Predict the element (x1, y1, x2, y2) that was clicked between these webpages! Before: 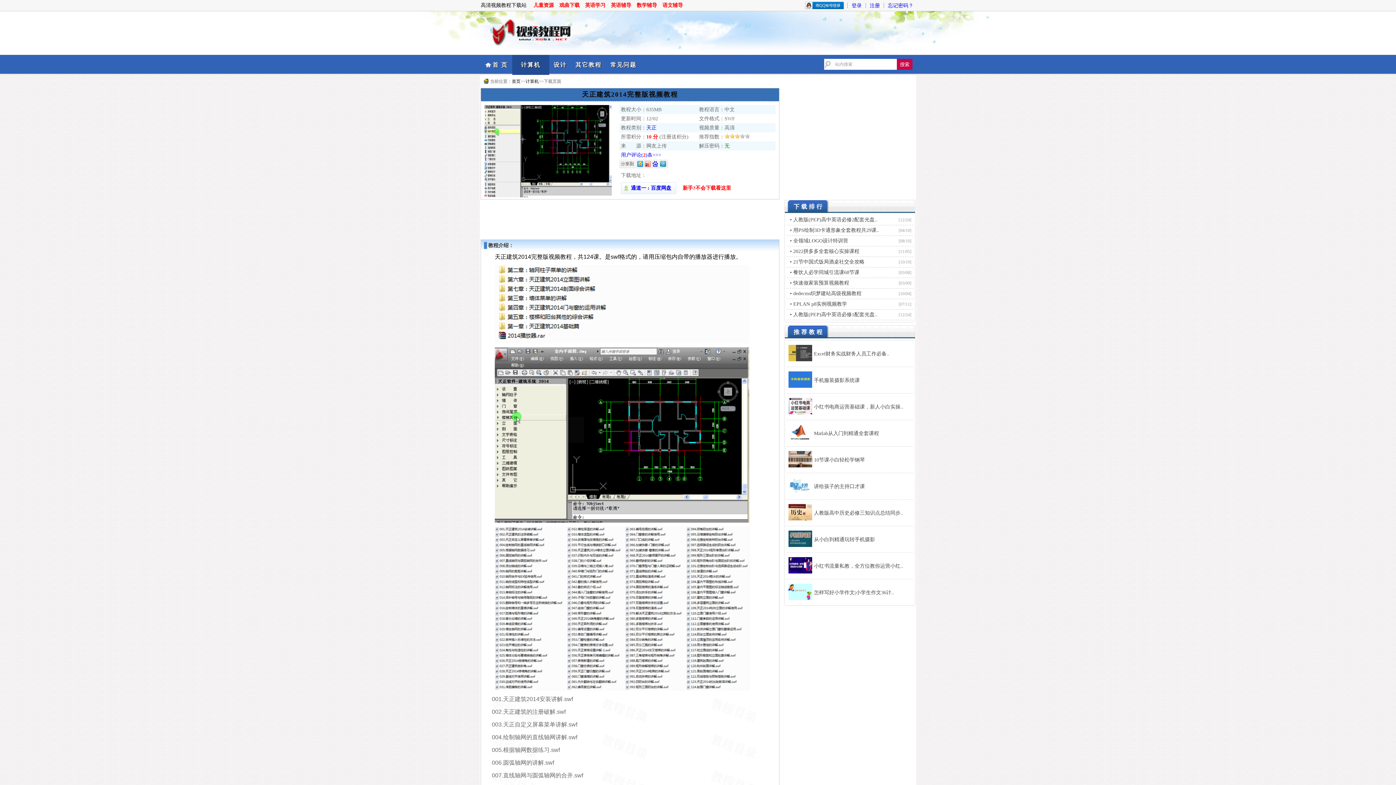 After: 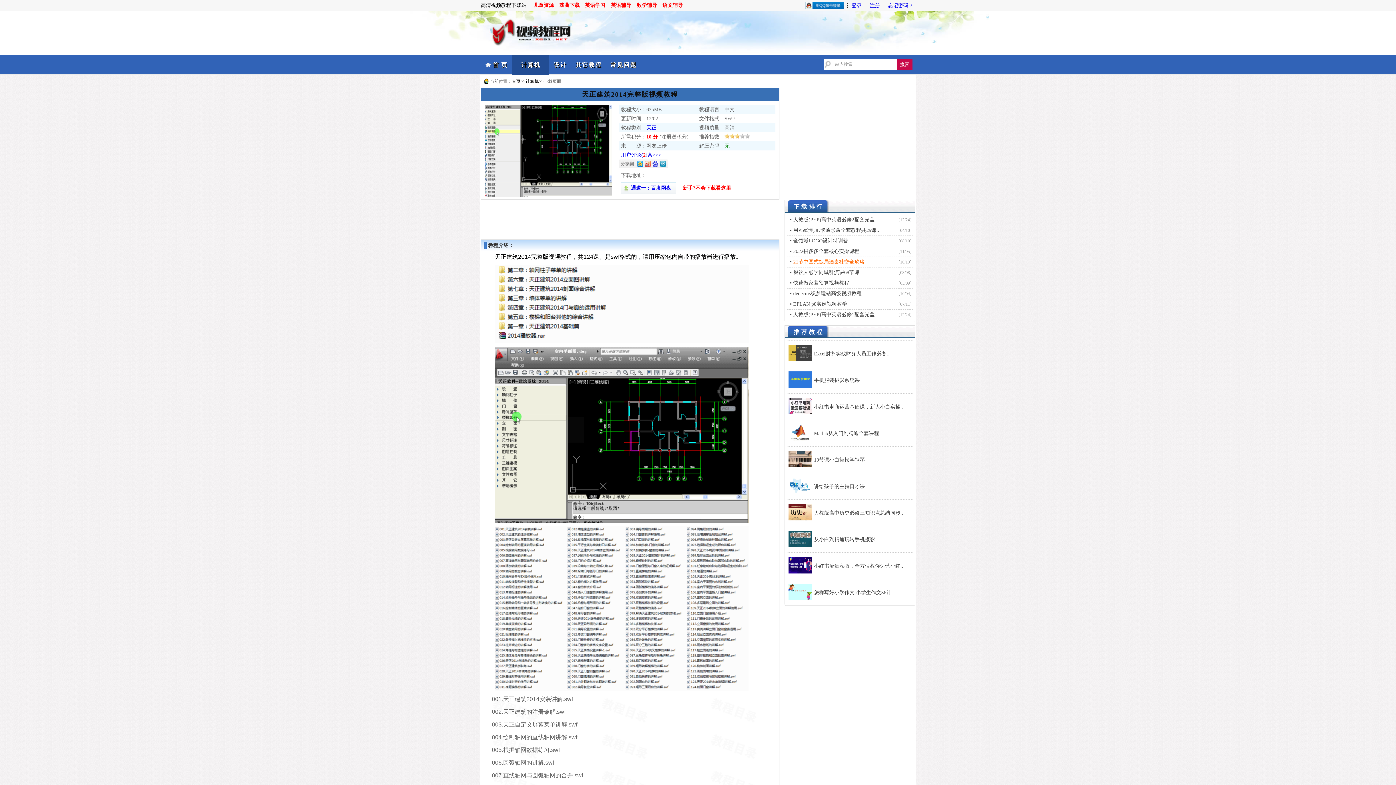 Action: label: 21节中国式饭局酒桌社交全攻略 bbox: (790, 259, 864, 264)